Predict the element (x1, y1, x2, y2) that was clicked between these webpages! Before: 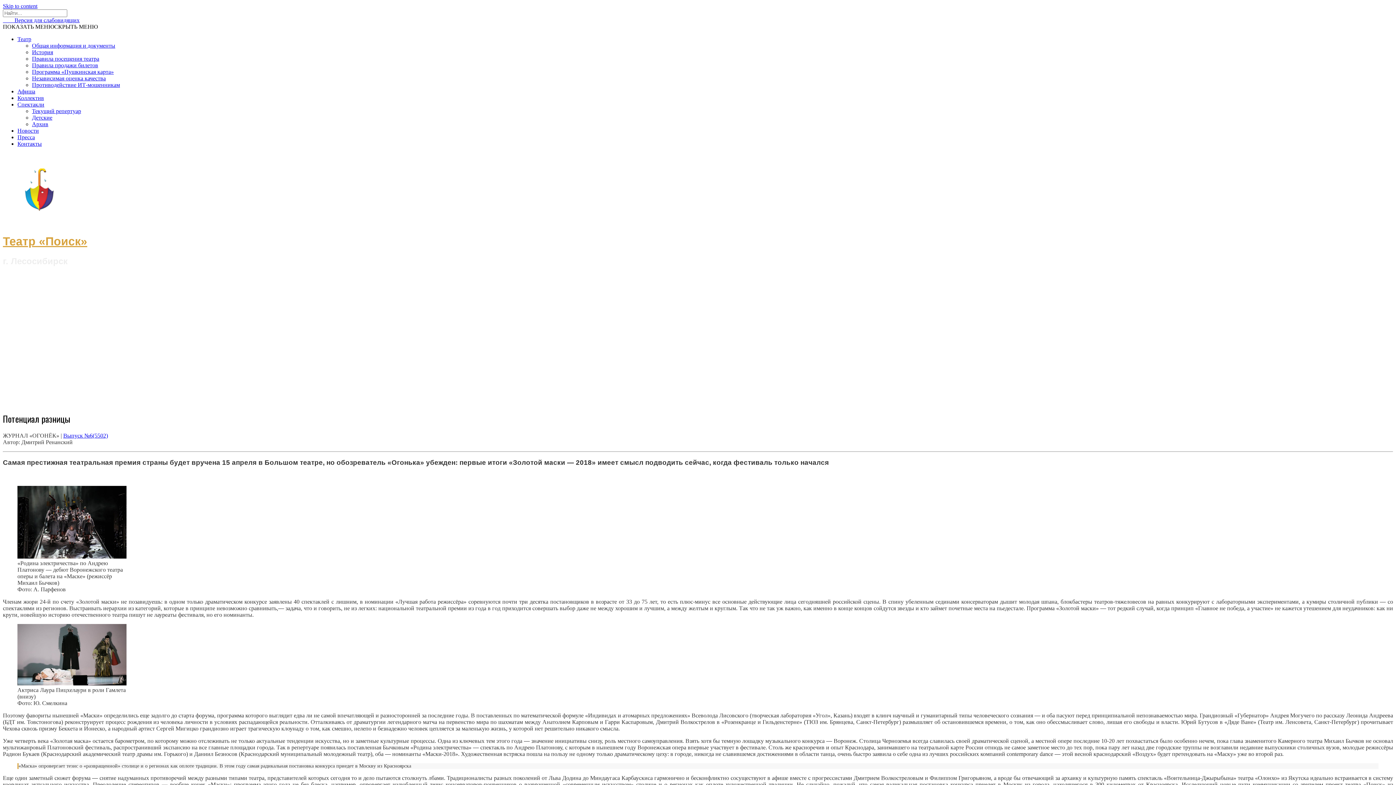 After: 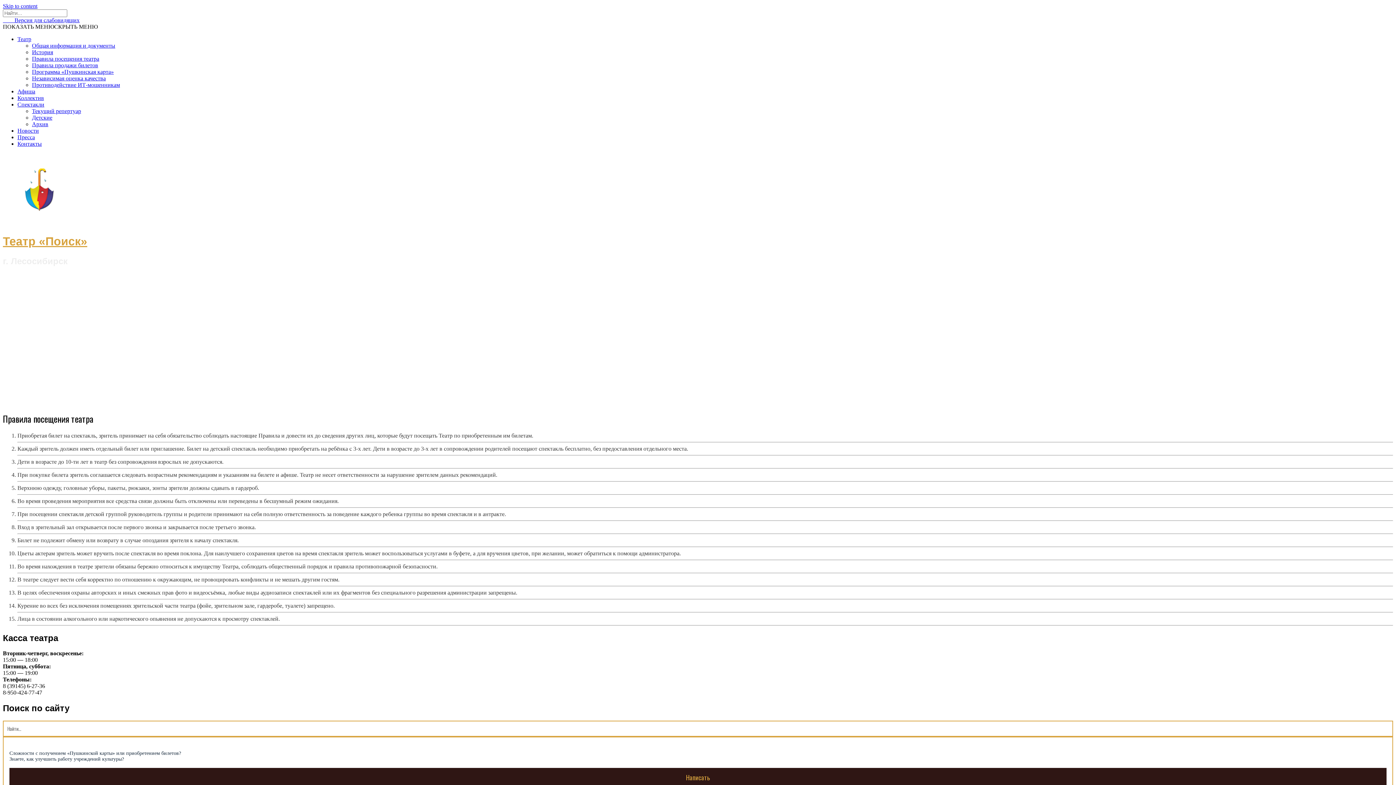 Action: label: Правила посещения театра bbox: (32, 55, 99, 61)